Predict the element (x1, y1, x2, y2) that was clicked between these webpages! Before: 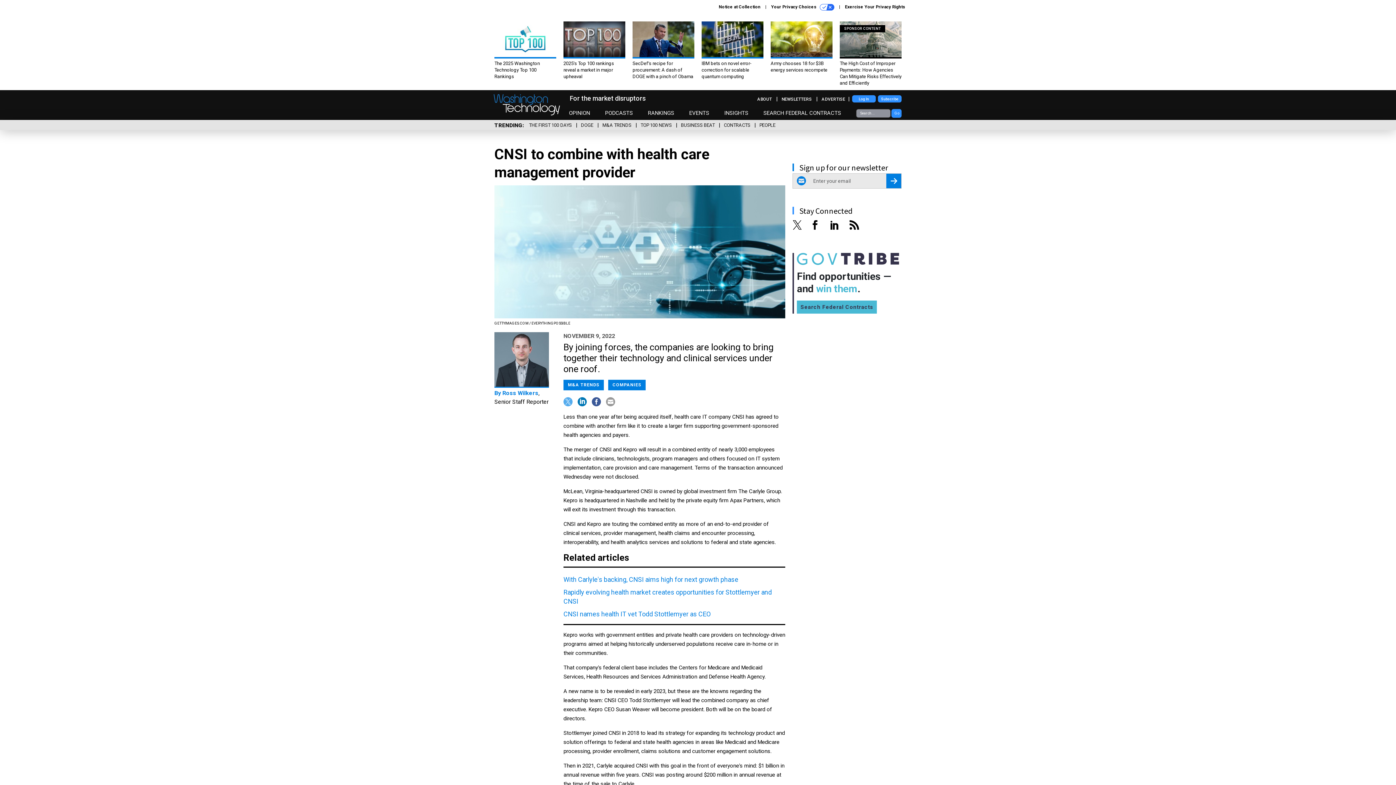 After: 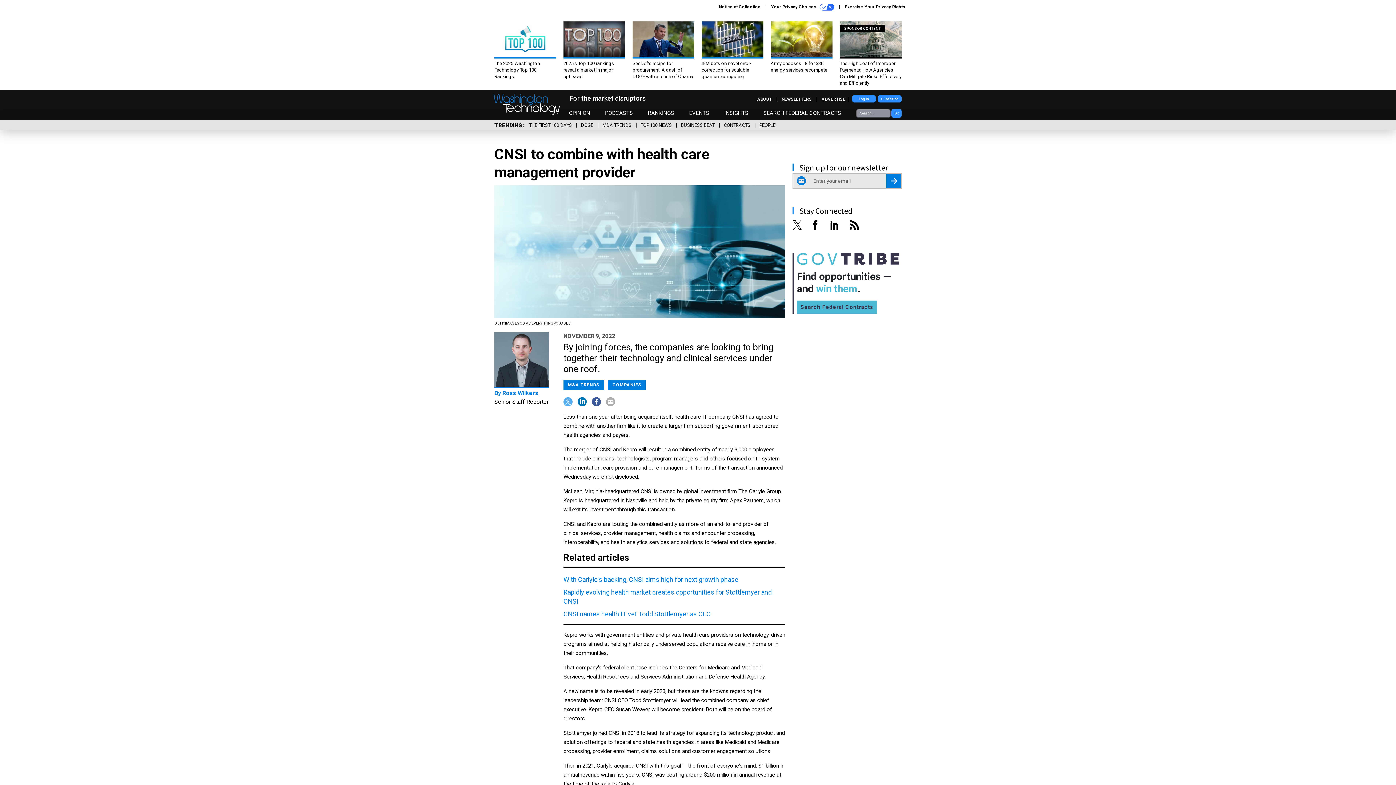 Action: bbox: (606, 399, 615, 403)